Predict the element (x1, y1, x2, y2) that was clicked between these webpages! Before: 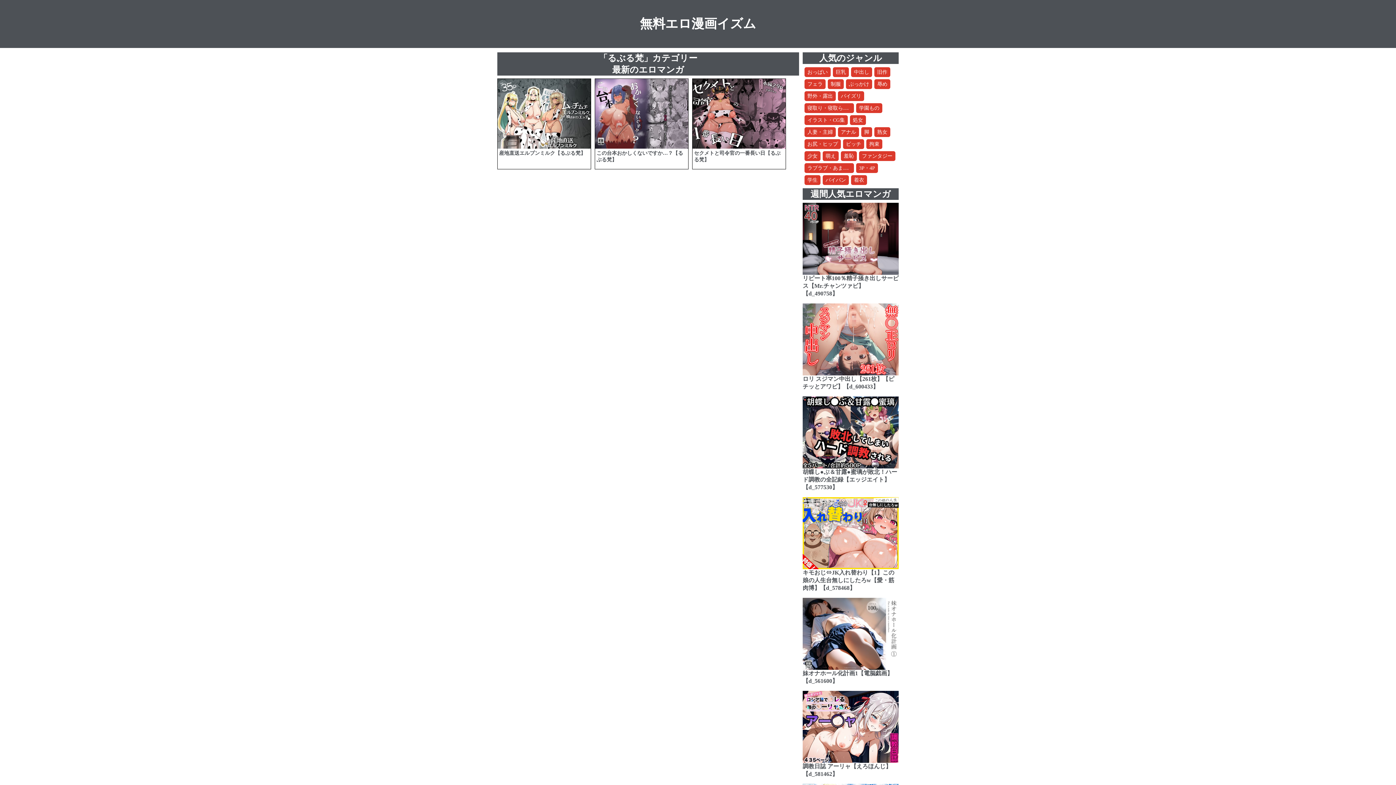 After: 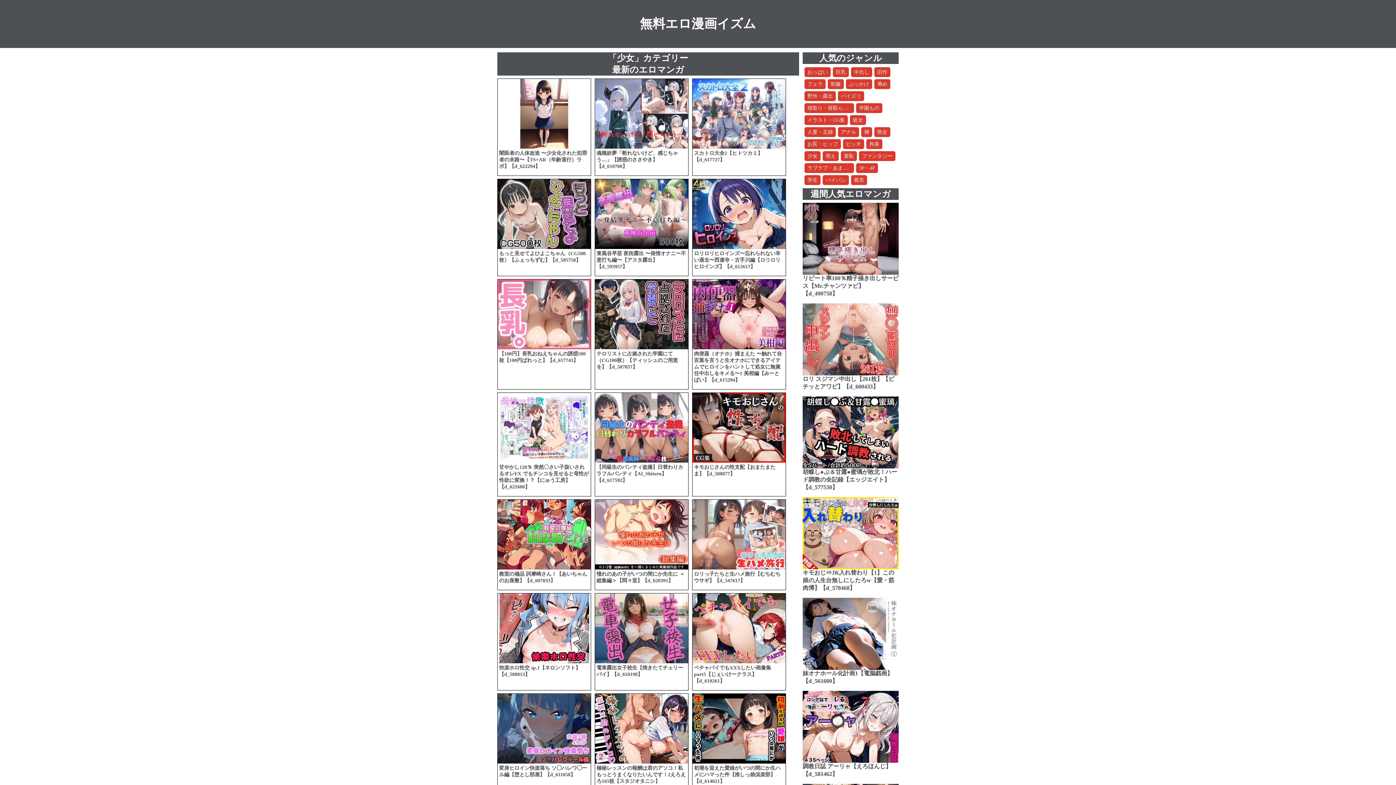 Action: bbox: (807, 153, 817, 158) label: 少女